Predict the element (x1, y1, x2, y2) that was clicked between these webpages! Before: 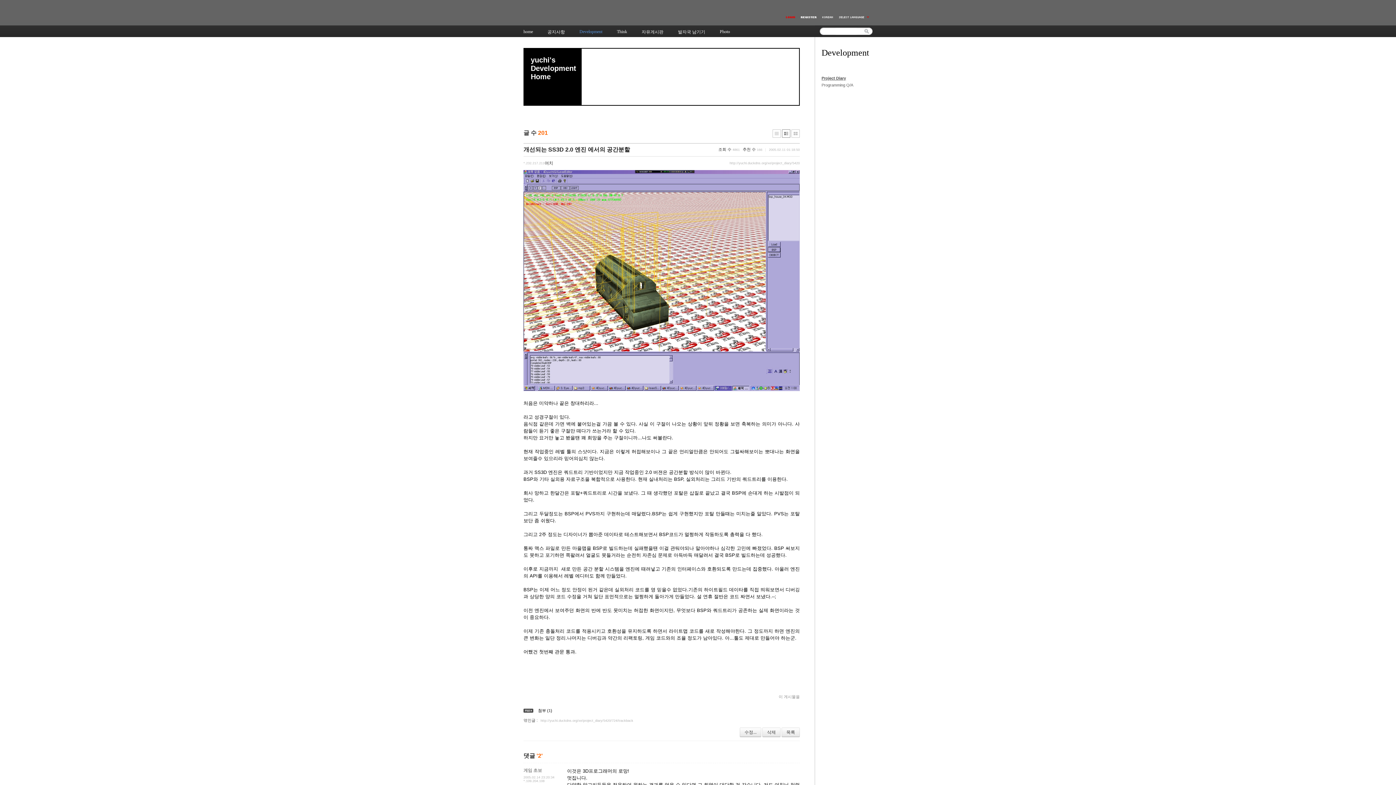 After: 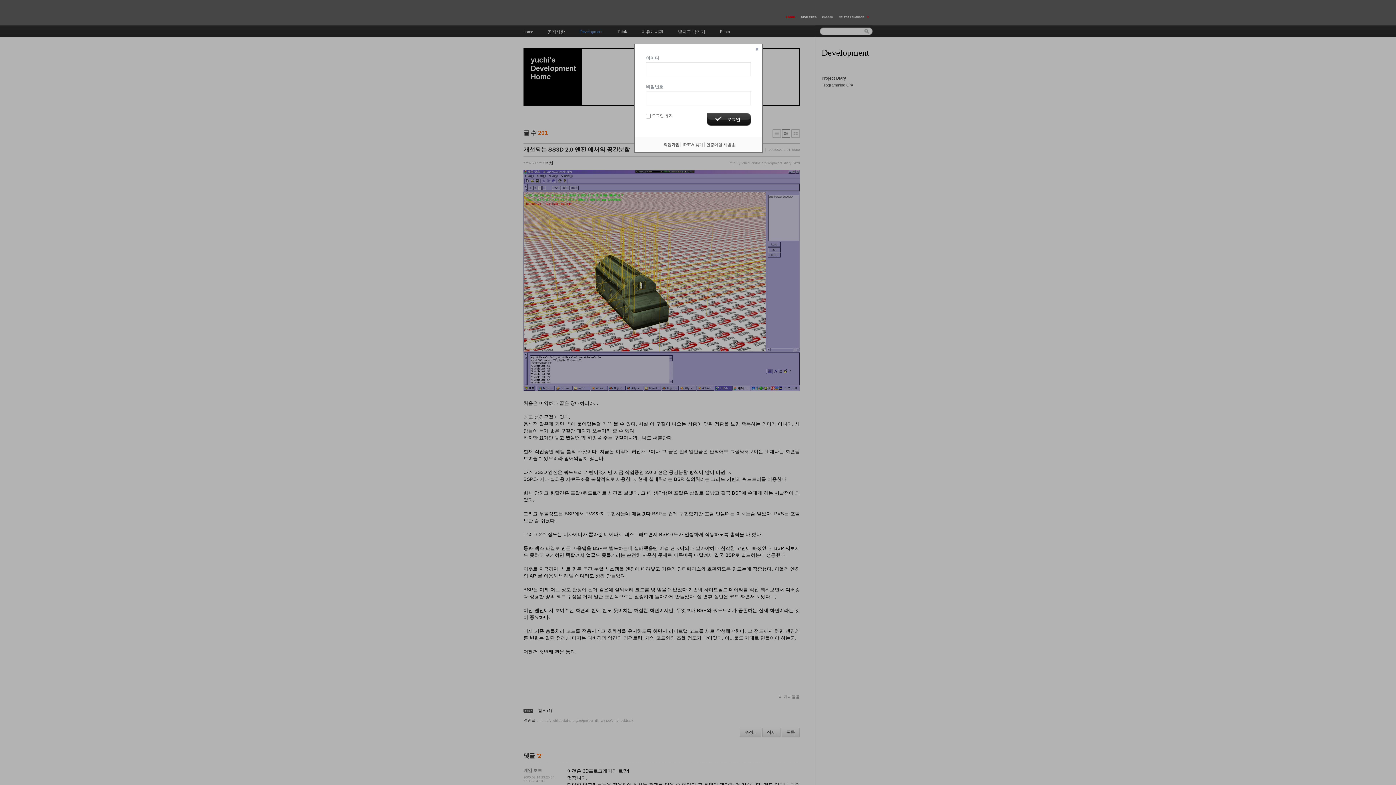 Action: bbox: (783, 14, 798, 20)